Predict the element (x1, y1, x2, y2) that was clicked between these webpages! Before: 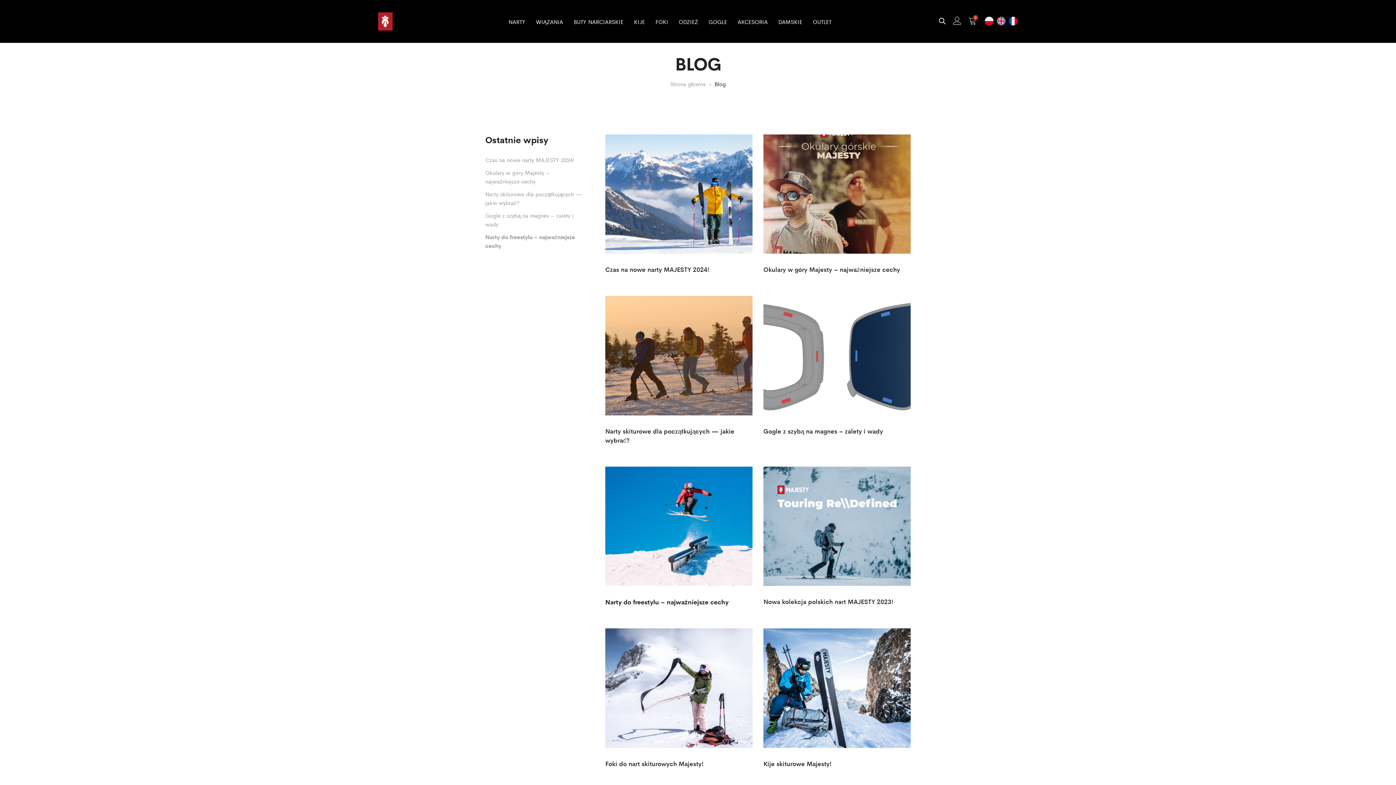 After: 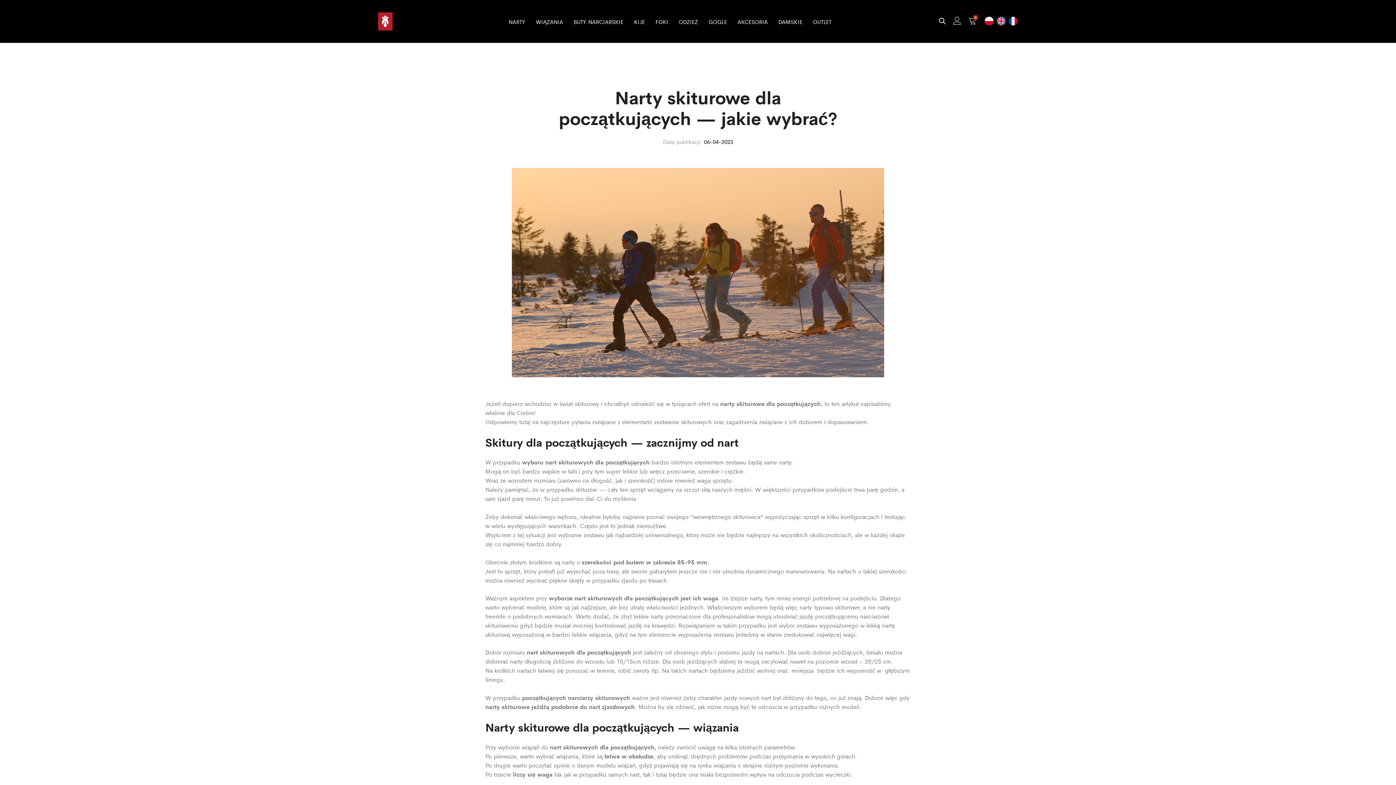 Action: bbox: (605, 426, 734, 445) label: Narty skiturowe dla początkujących — jakie wybrać?